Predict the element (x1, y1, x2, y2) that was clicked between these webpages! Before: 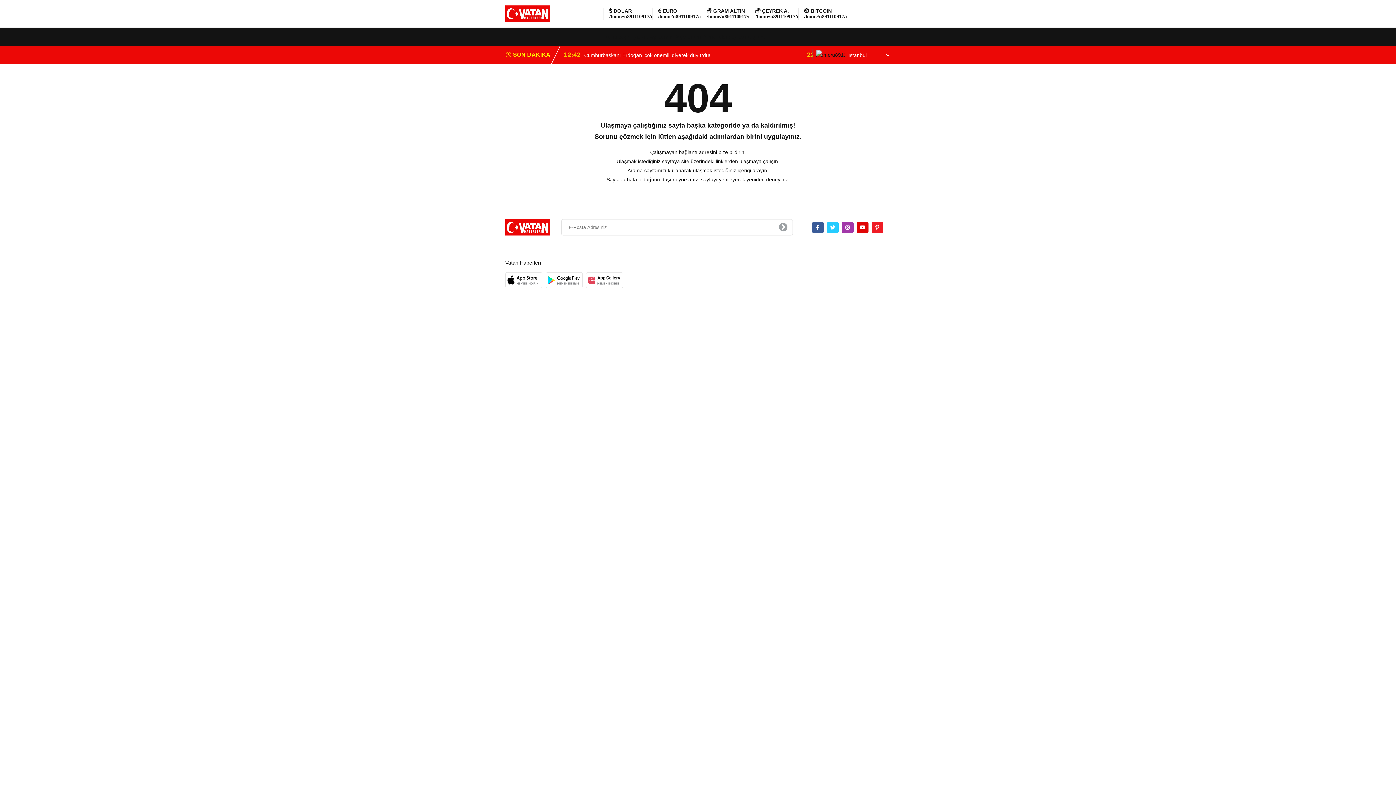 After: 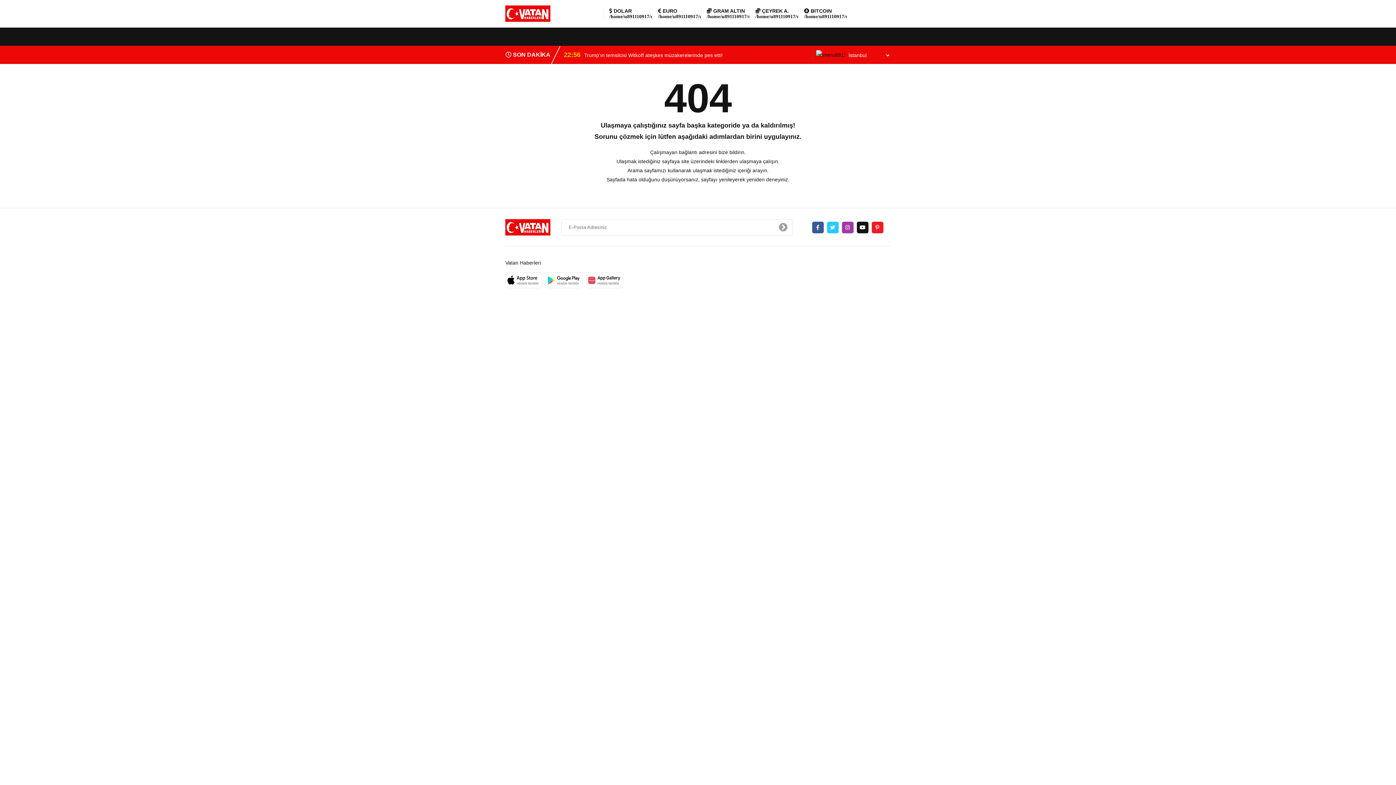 Action: bbox: (856, 221, 868, 233)